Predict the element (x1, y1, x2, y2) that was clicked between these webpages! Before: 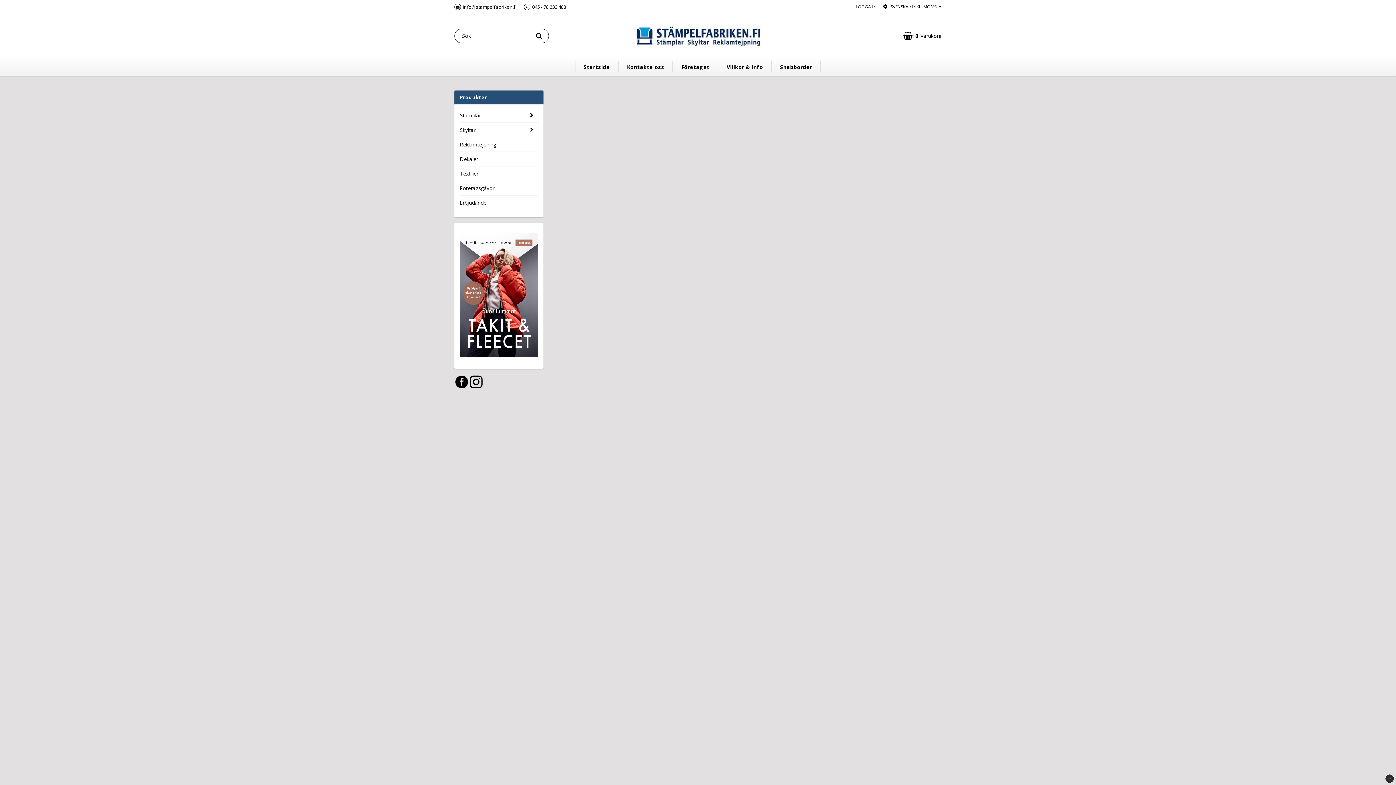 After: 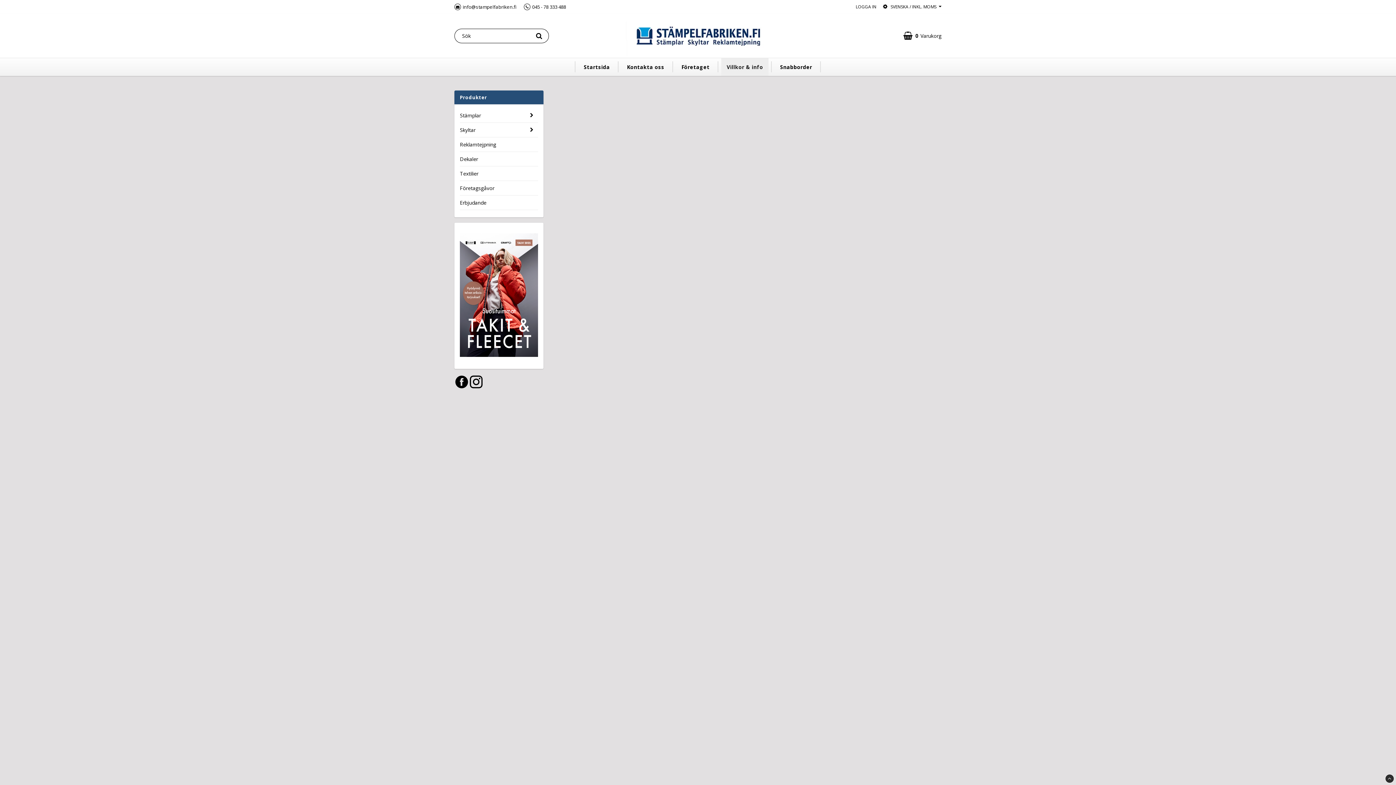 Action: bbox: (721, 58, 768, 76) label: Villkor & info